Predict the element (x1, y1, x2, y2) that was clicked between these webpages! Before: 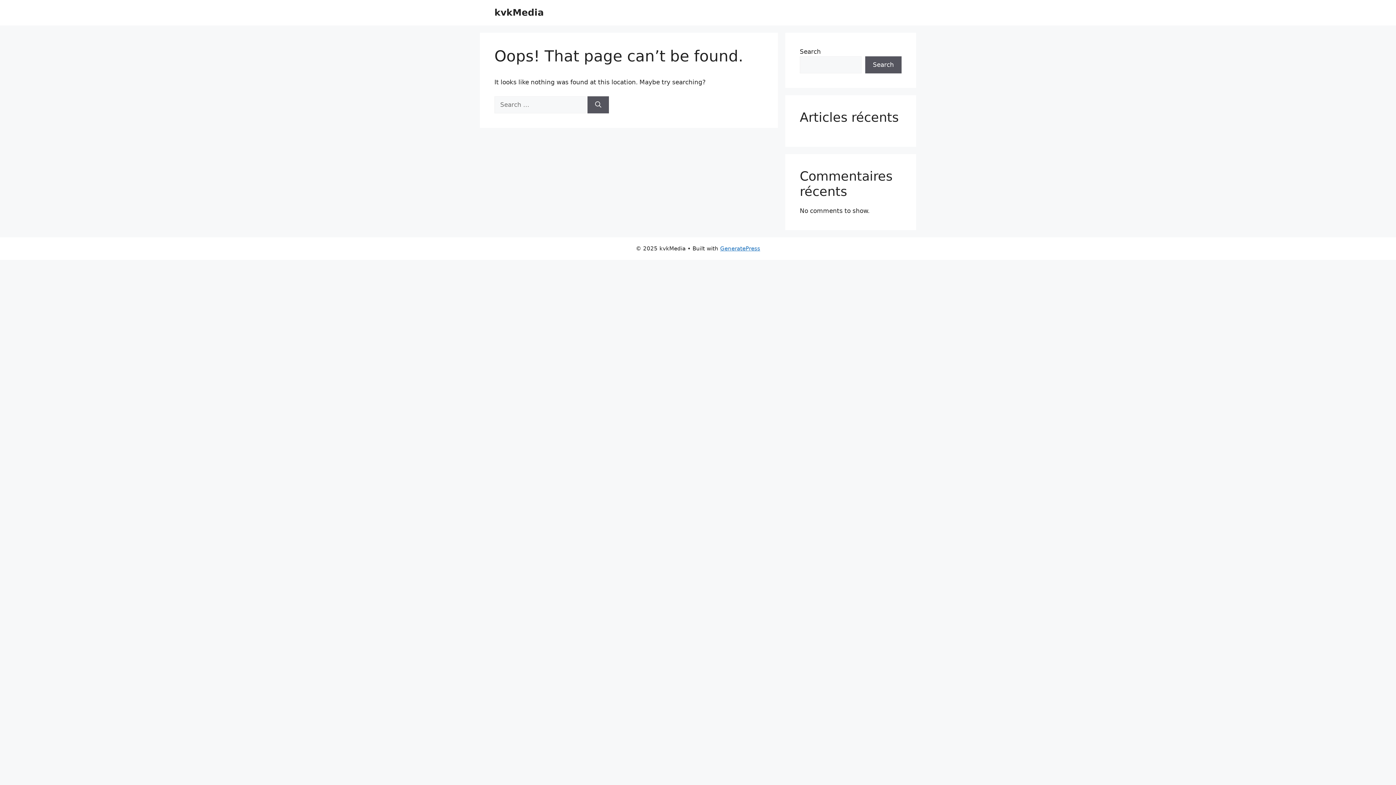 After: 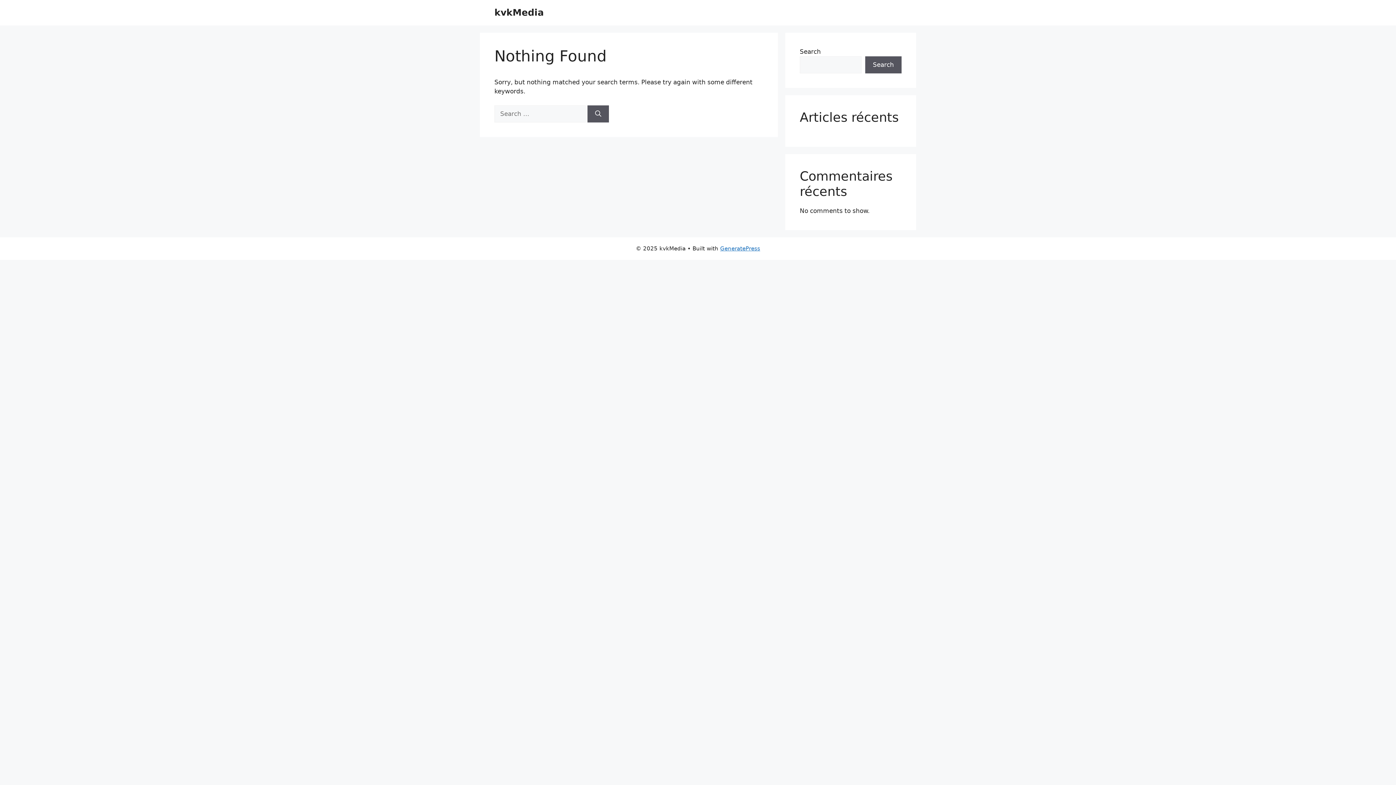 Action: bbox: (587, 96, 609, 113) label: Search